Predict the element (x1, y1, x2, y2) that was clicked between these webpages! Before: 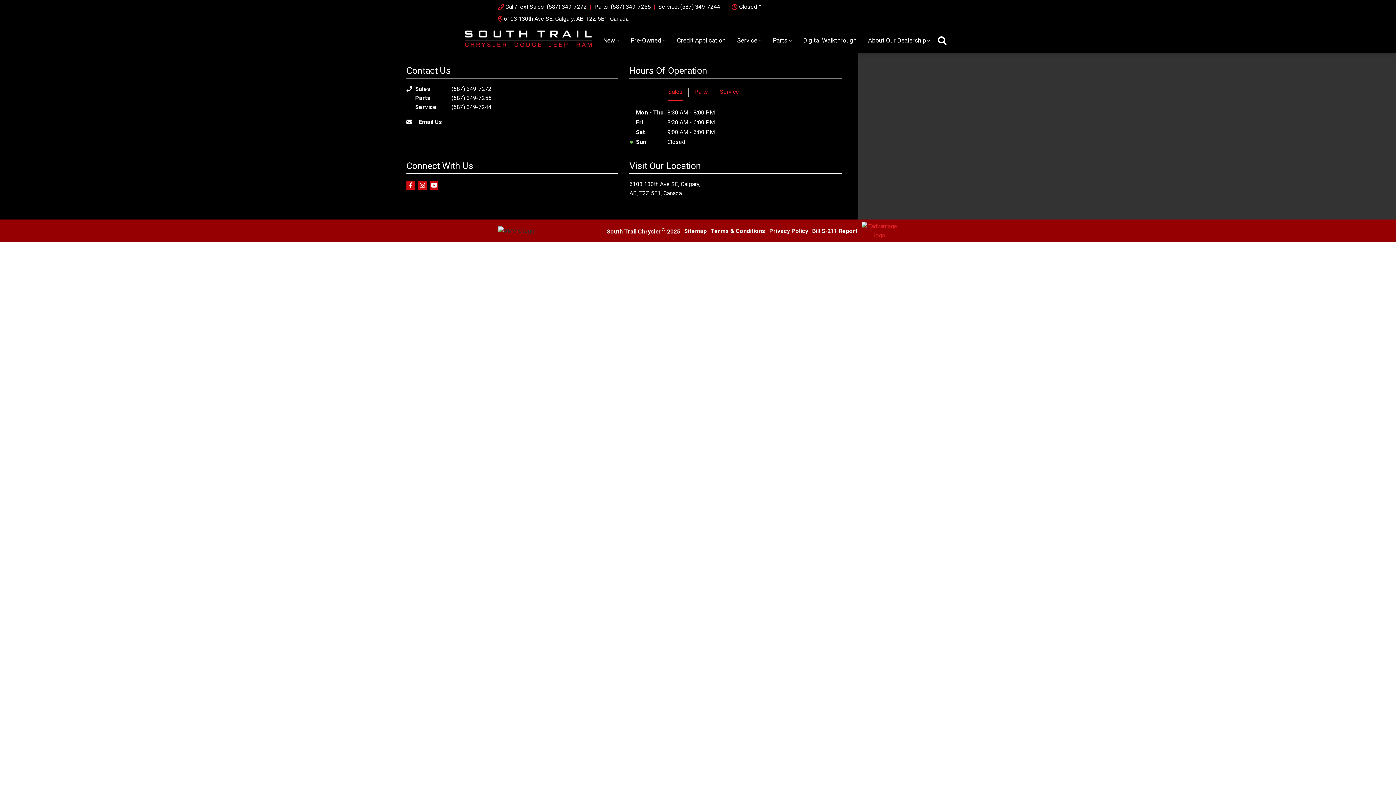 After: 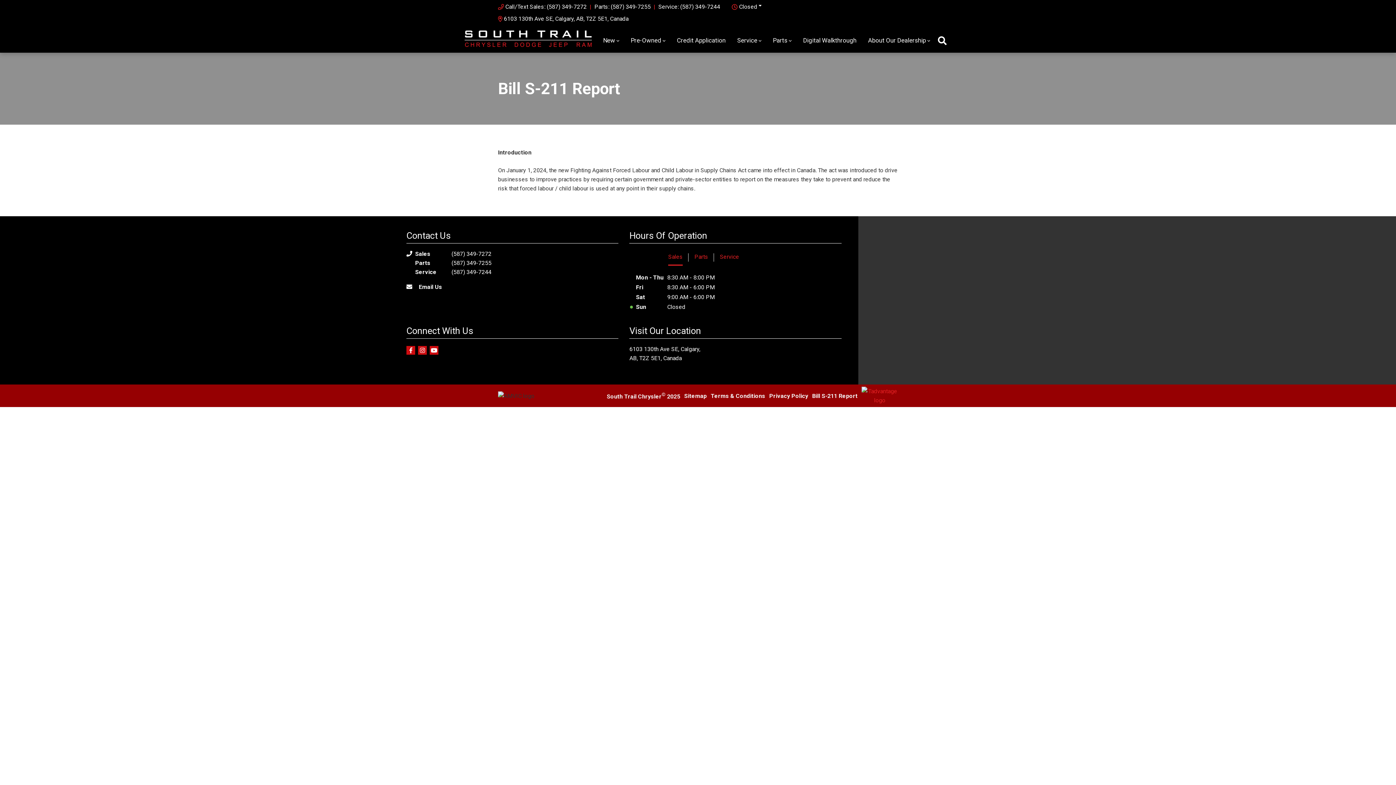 Action: label: Bill S-211 Report bbox: (812, 226, 857, 235)